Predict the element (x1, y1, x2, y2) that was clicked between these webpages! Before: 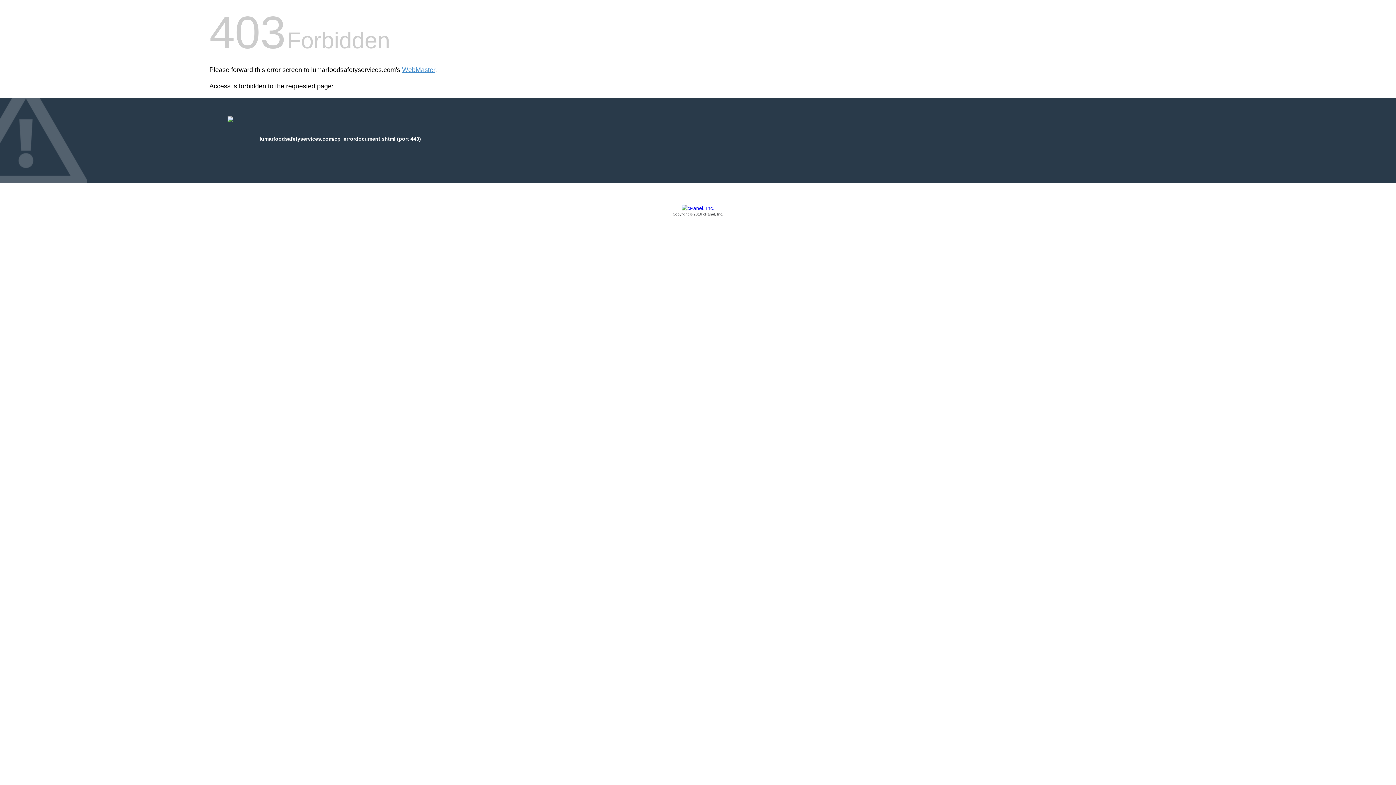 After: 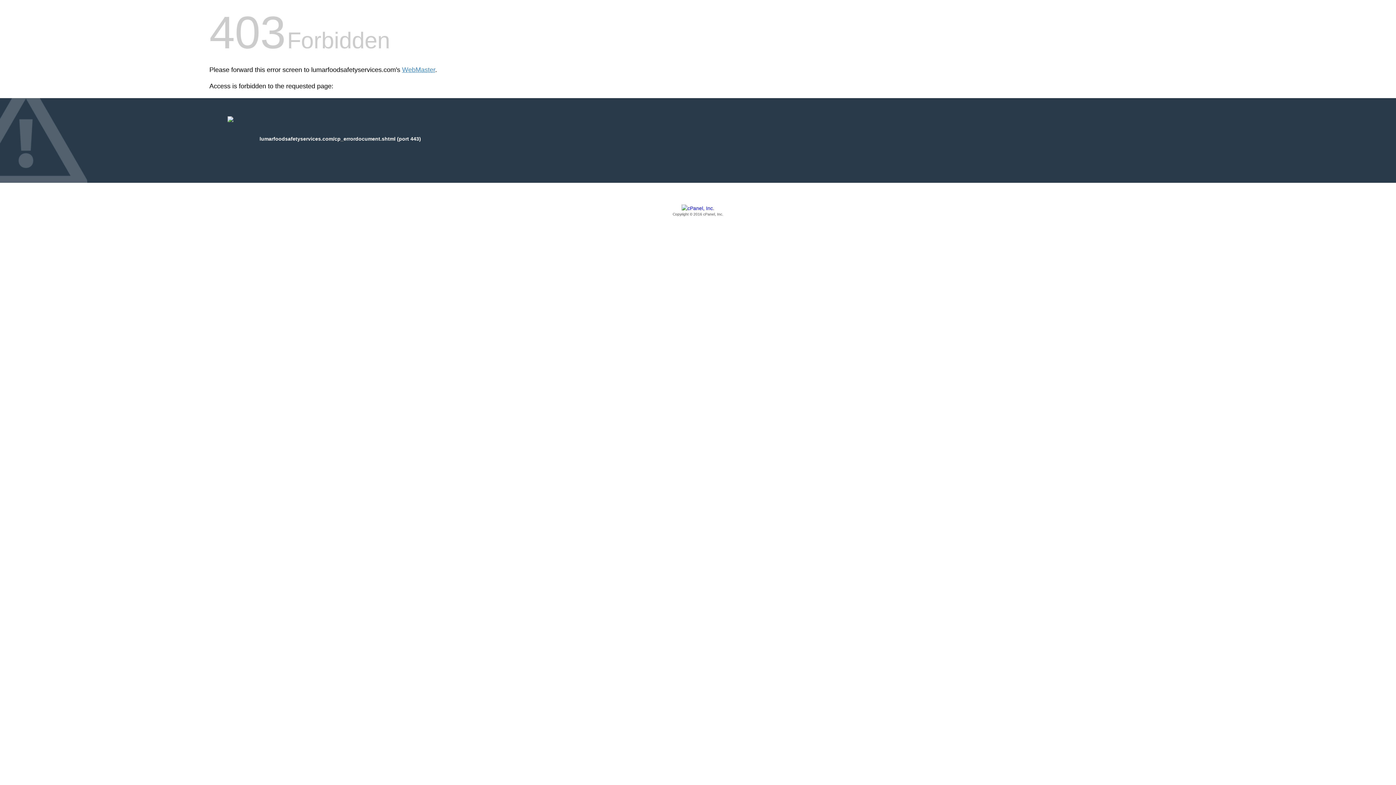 Action: label: Copyright © 2016 cPanel, Inc. bbox: (209, 205, 1186, 217)